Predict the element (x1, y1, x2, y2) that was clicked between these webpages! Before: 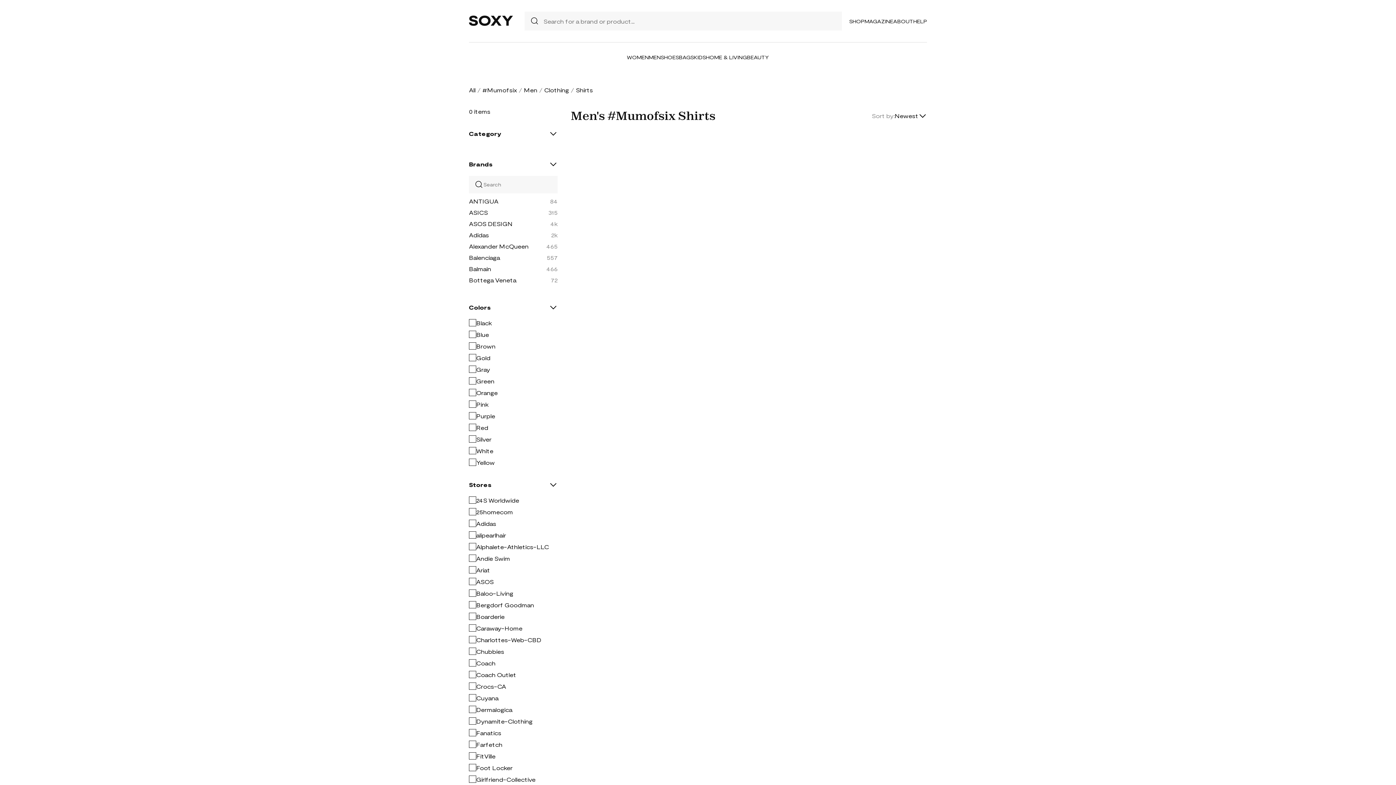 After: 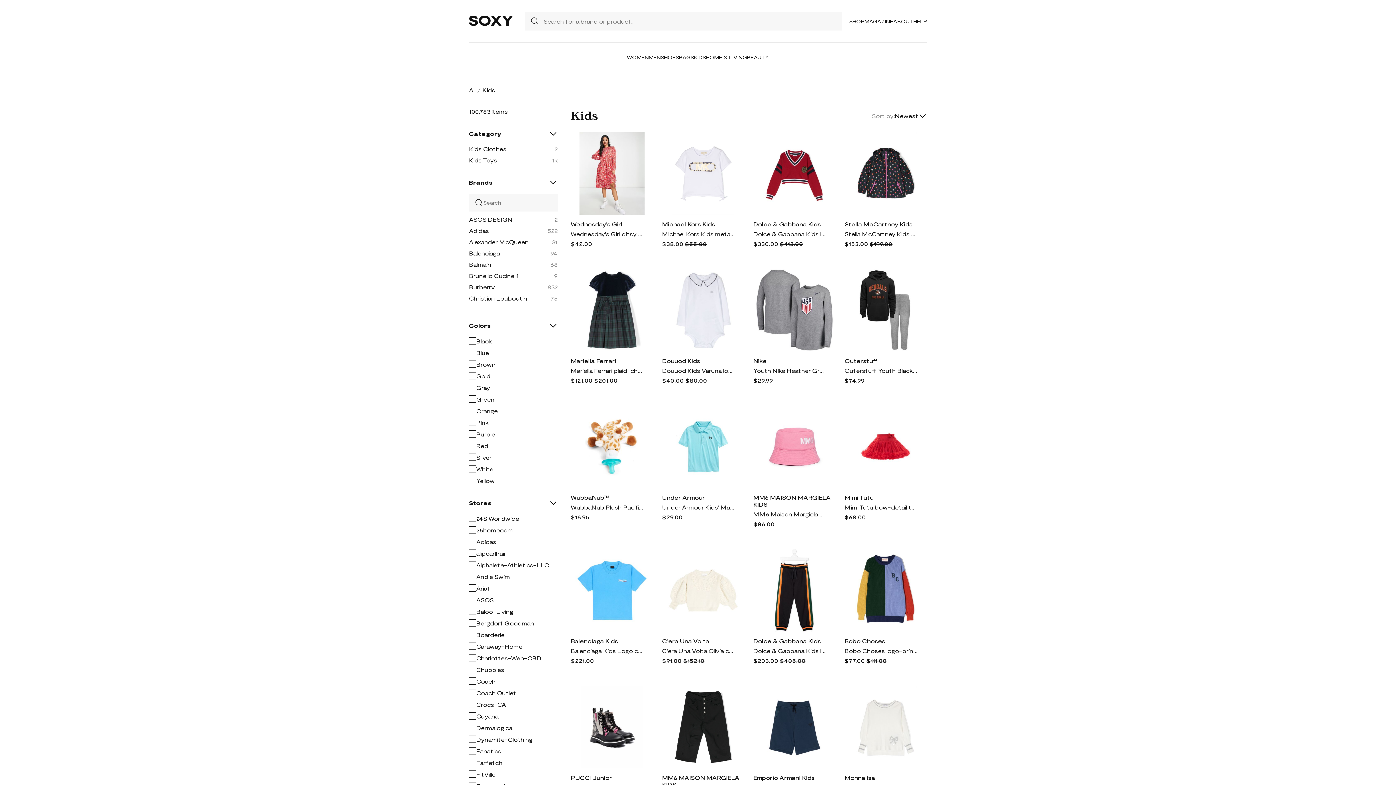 Action: label: KIDS bbox: (694, 54, 706, 60)